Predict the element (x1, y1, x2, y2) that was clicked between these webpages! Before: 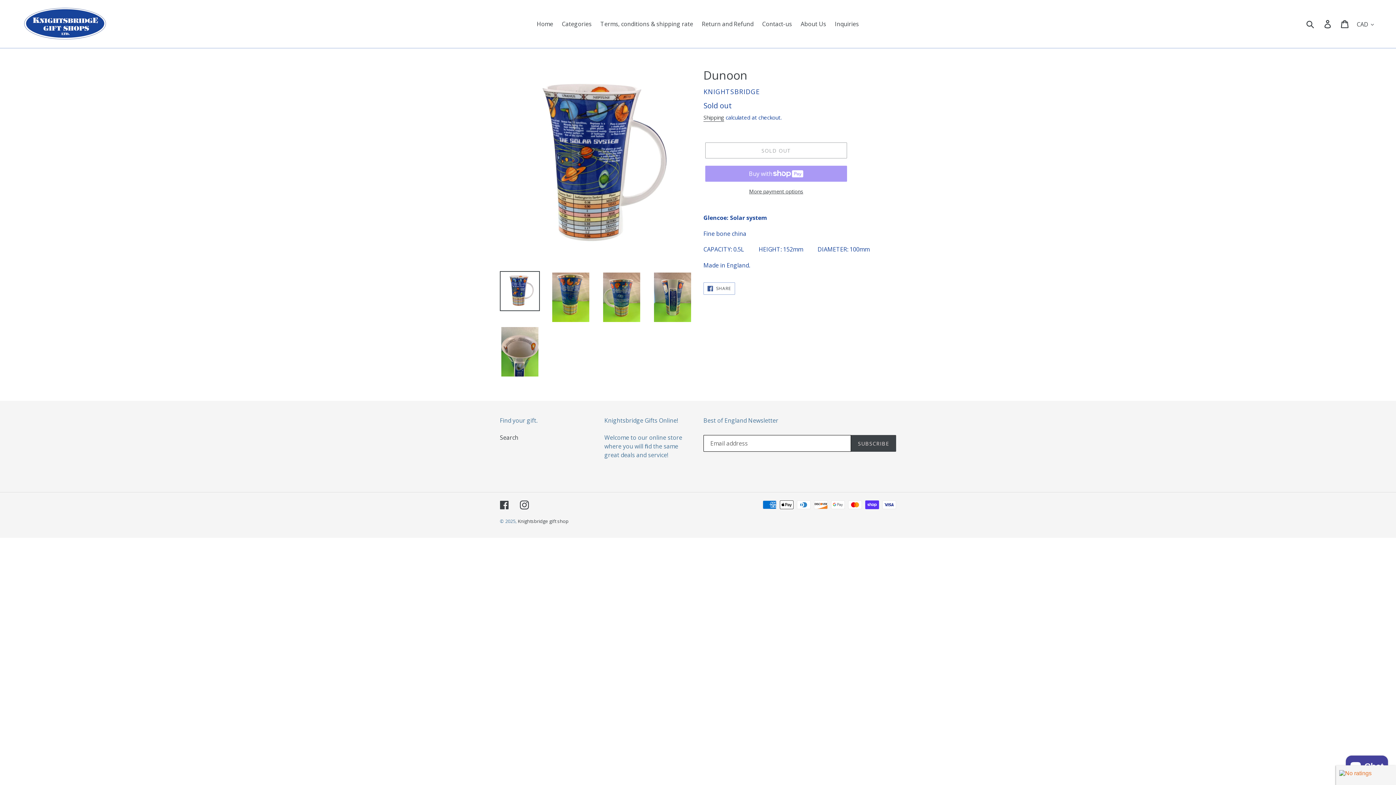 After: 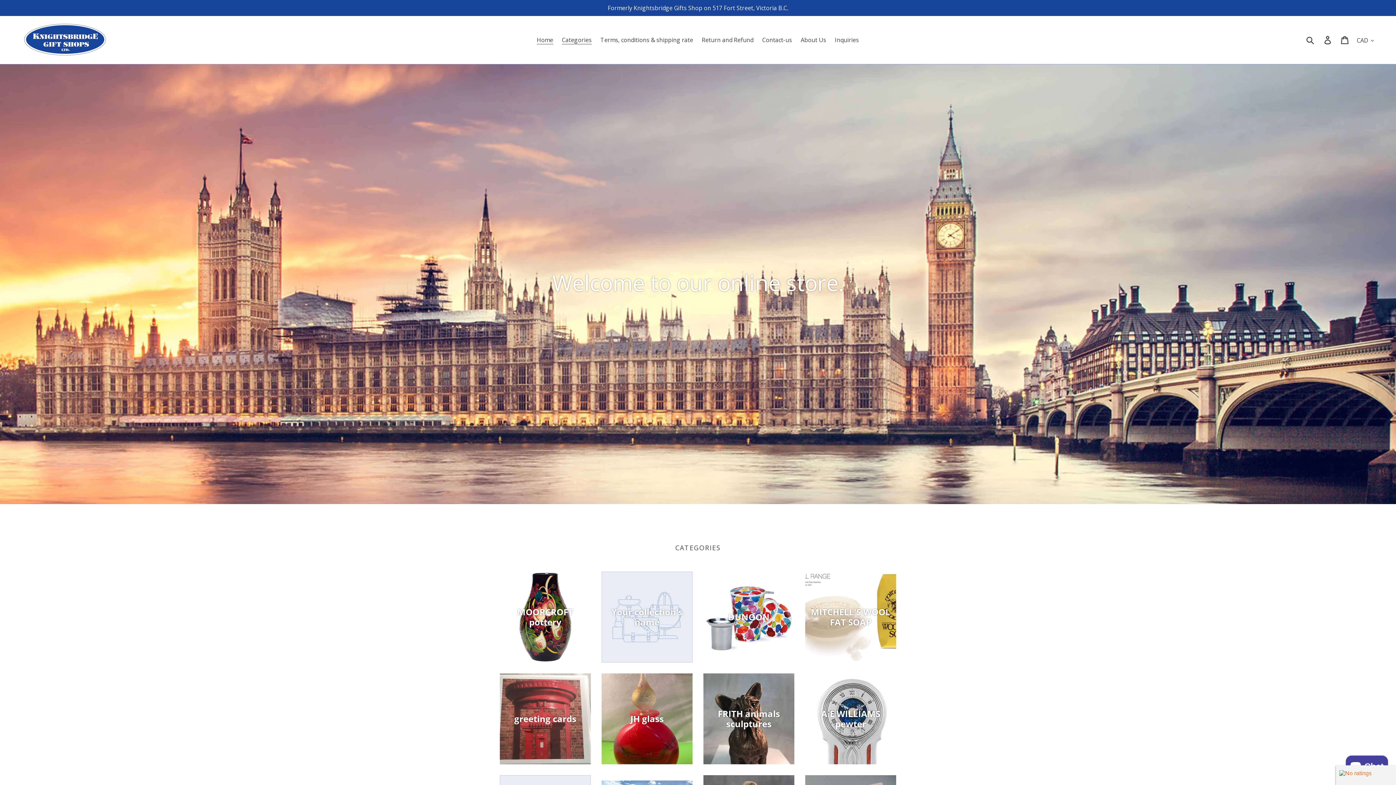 Action: bbox: (558, 18, 595, 29) label: Categories